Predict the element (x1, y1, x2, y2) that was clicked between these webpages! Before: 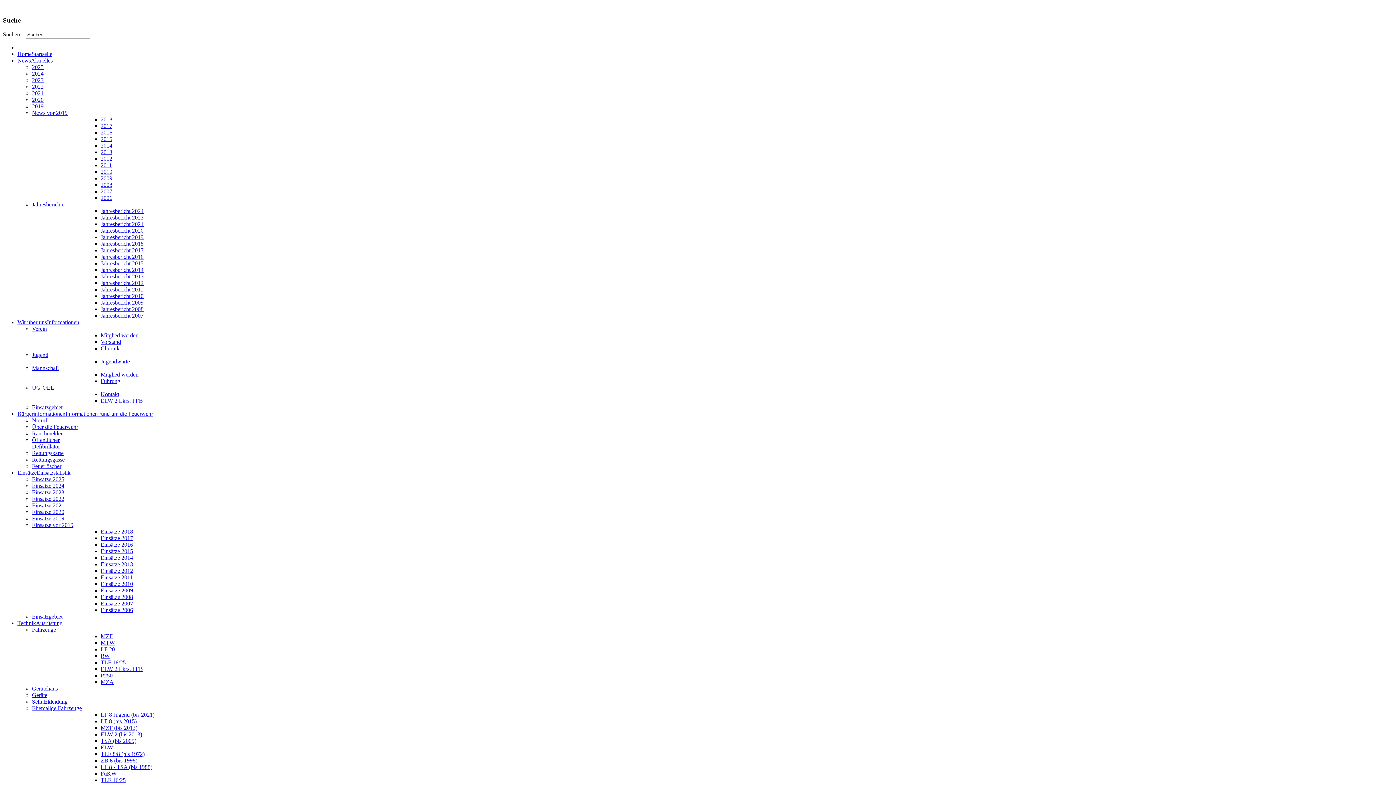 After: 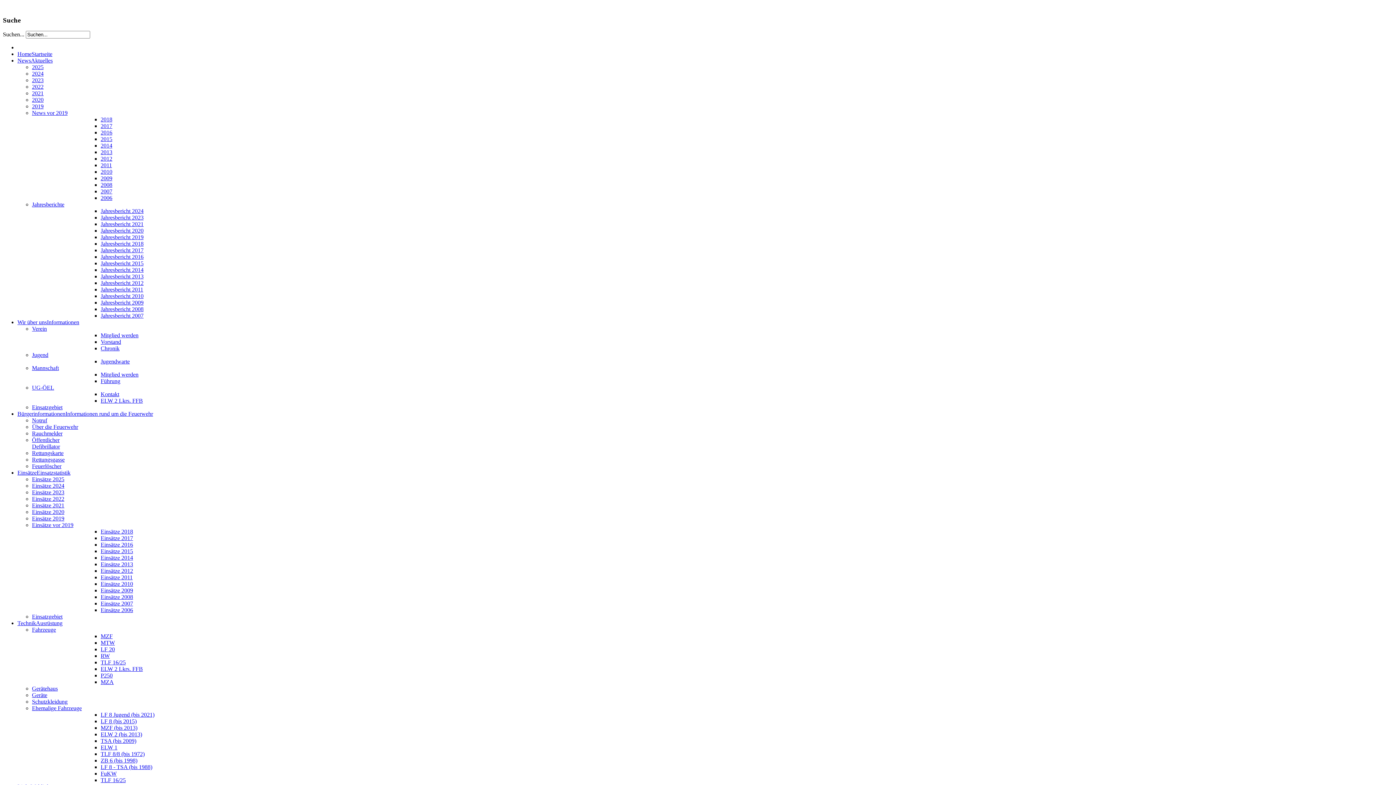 Action: label: 2012 bbox: (100, 155, 112, 161)